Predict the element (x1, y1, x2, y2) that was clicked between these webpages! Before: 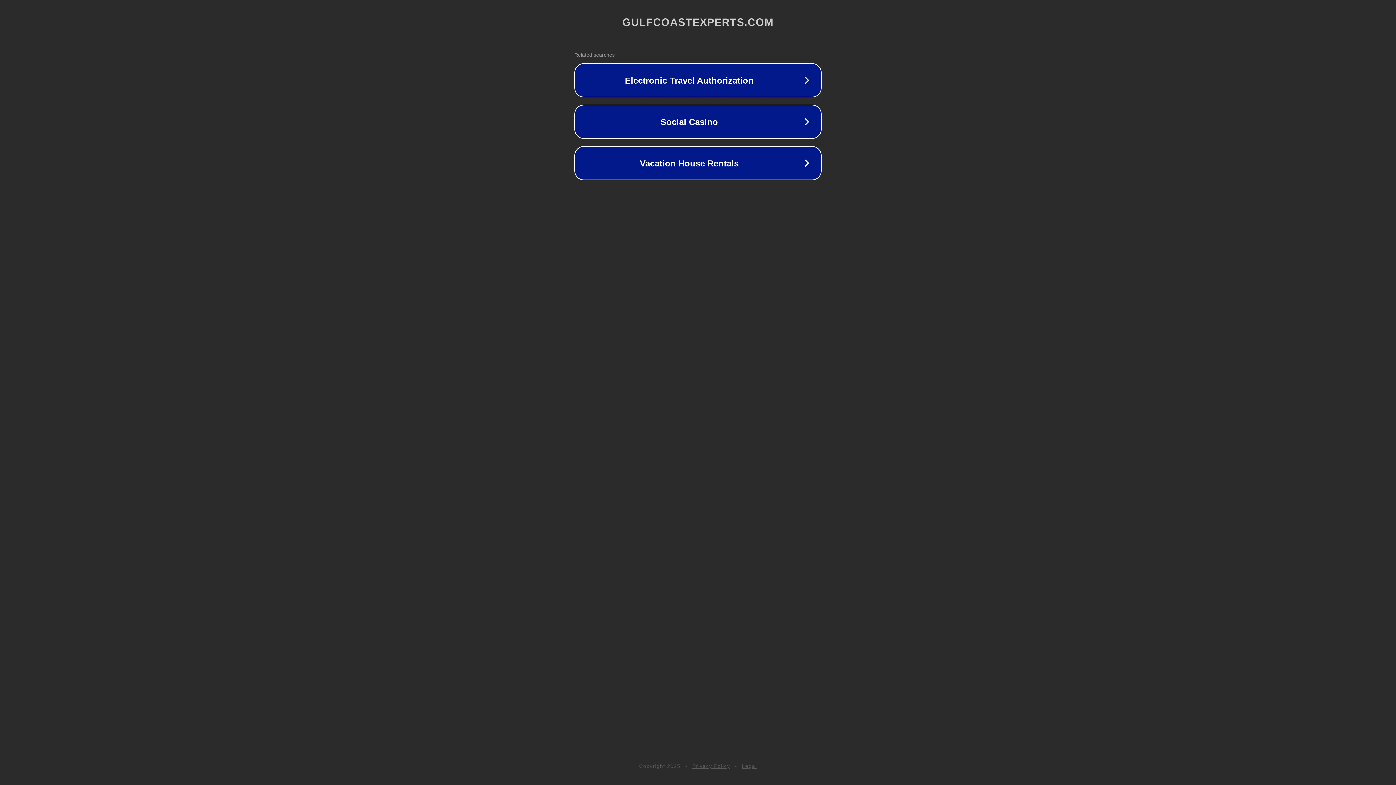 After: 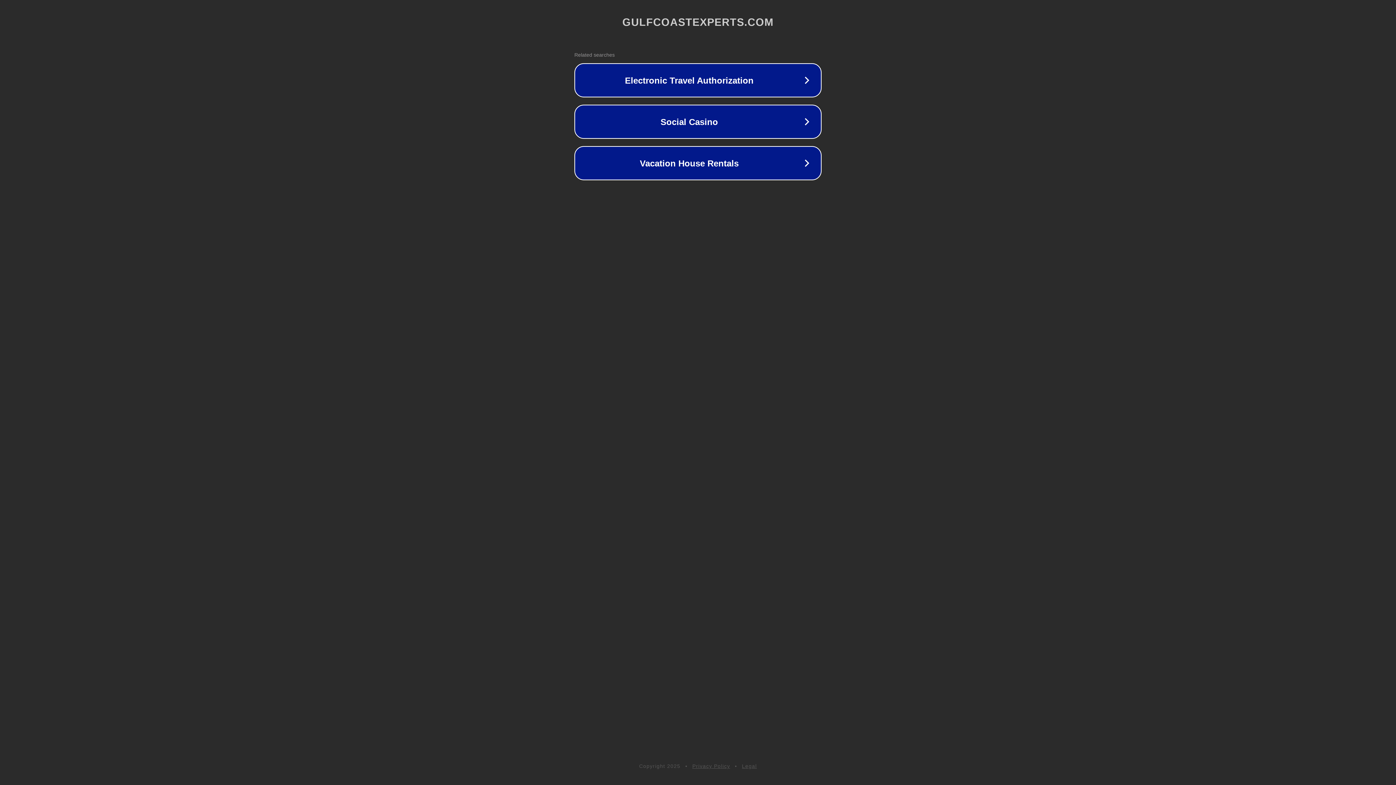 Action: bbox: (692, 763, 730, 769) label: Privacy Policy